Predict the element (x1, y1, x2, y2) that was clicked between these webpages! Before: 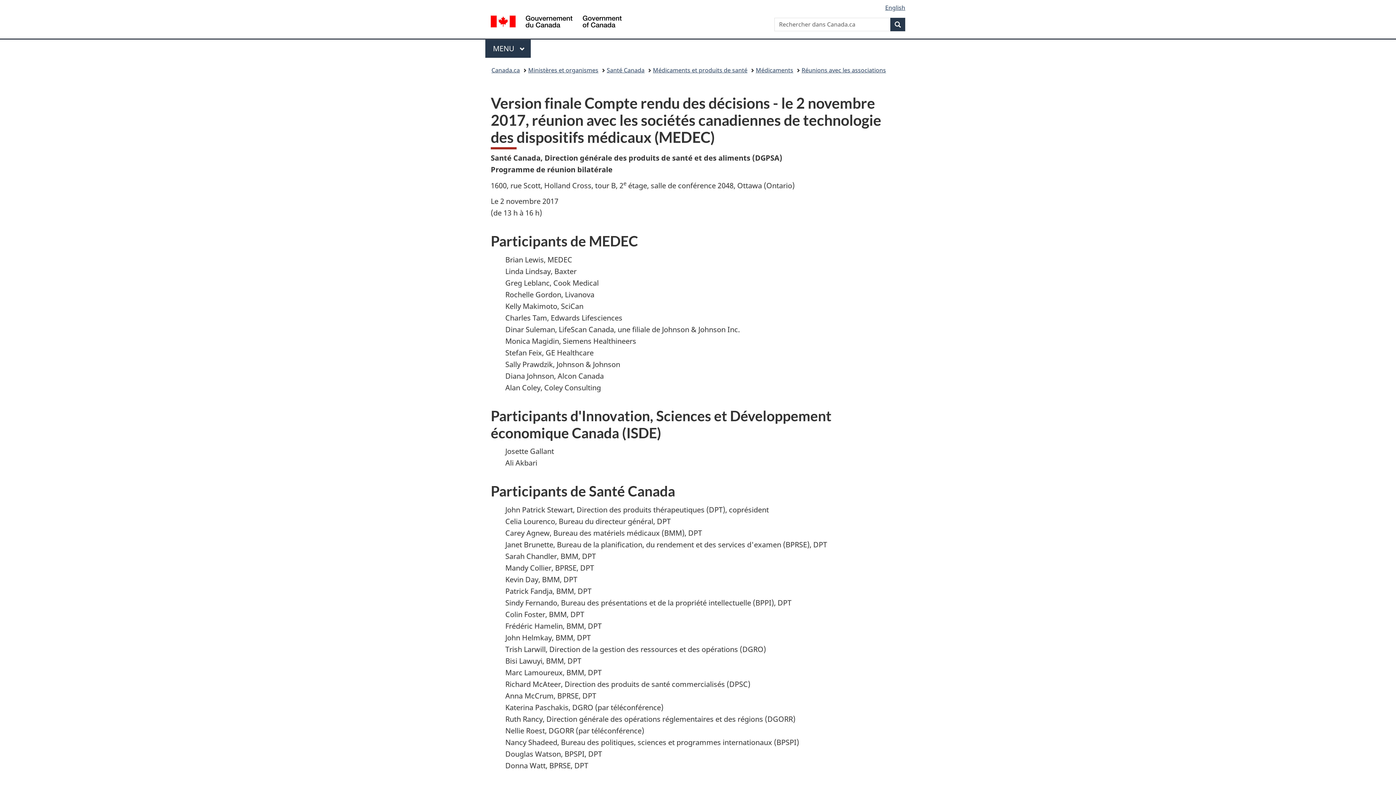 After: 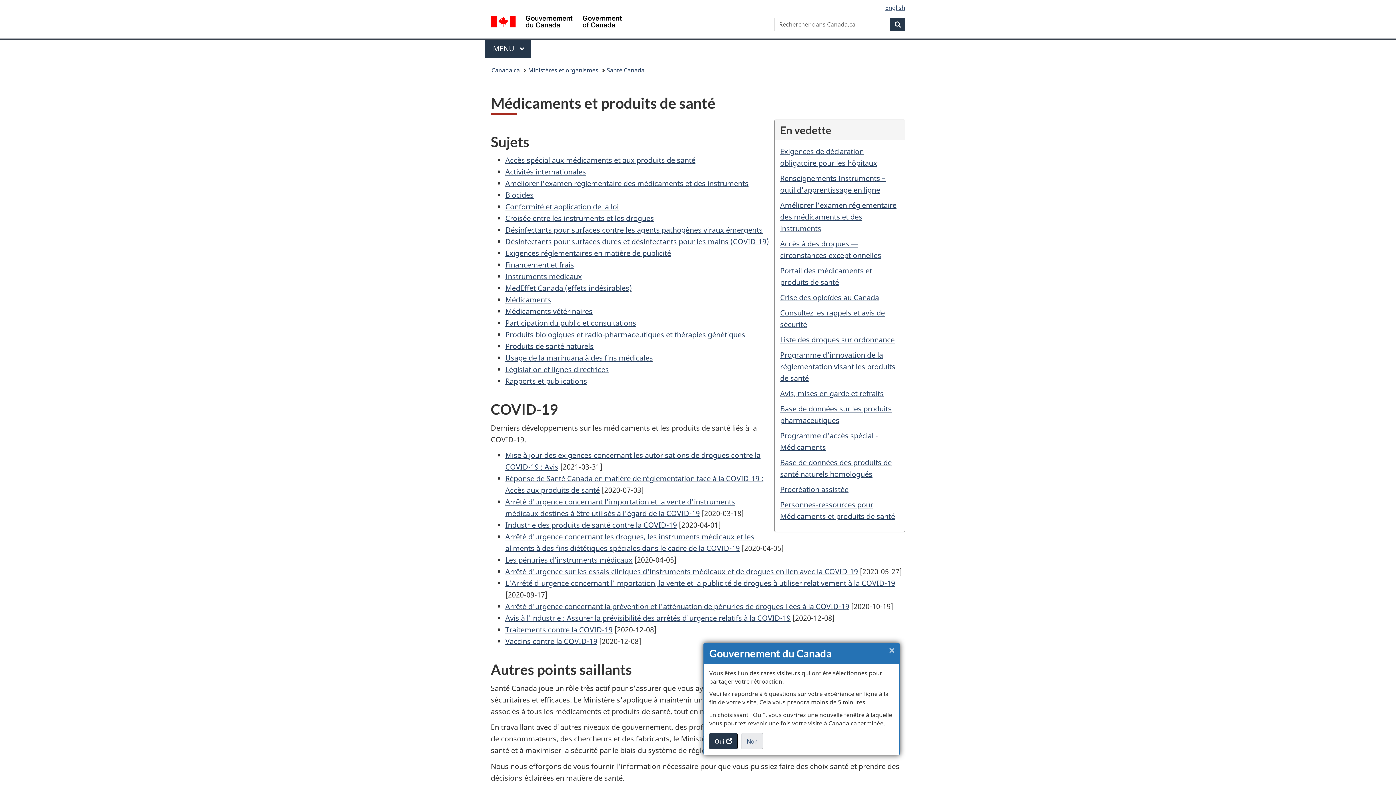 Action: bbox: (653, 64, 747, 76) label: Médicaments et produits de santé